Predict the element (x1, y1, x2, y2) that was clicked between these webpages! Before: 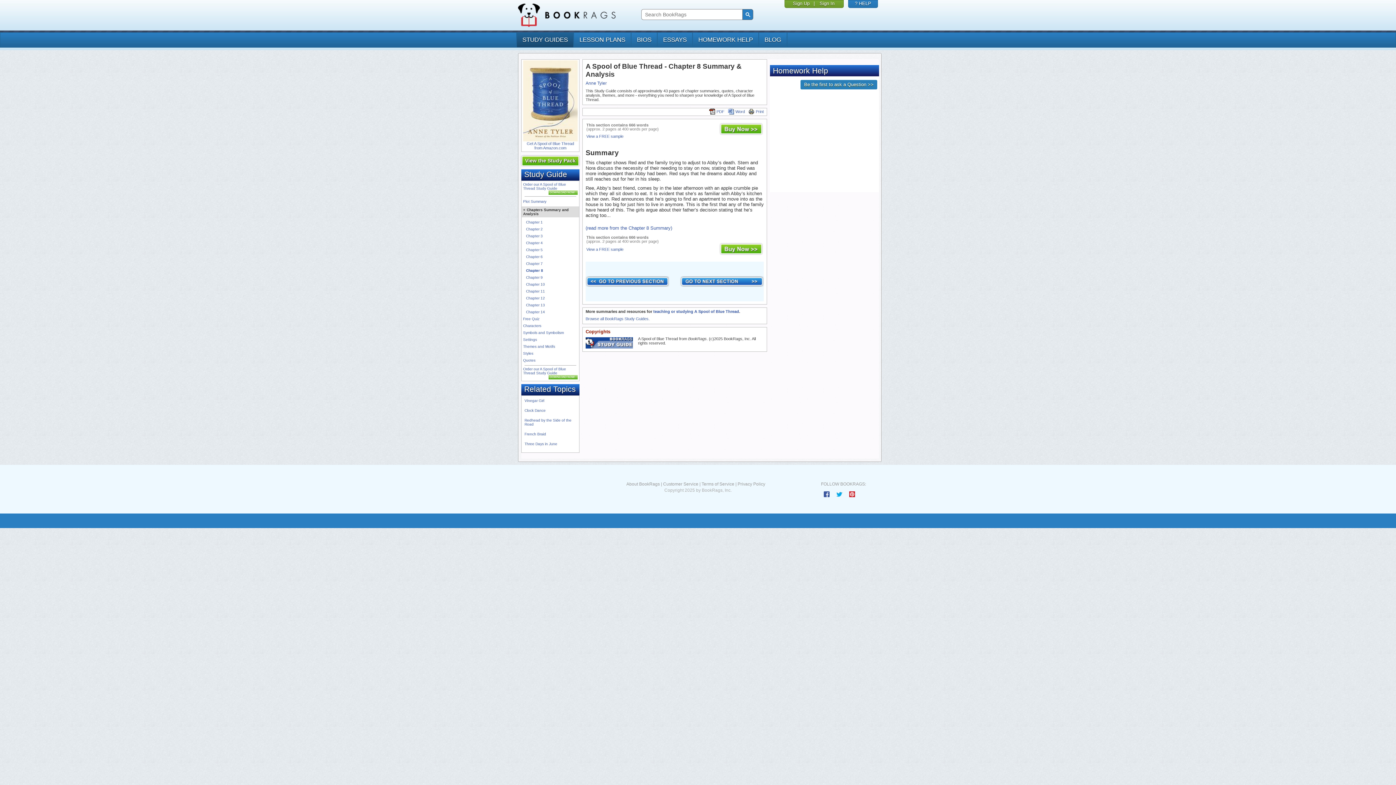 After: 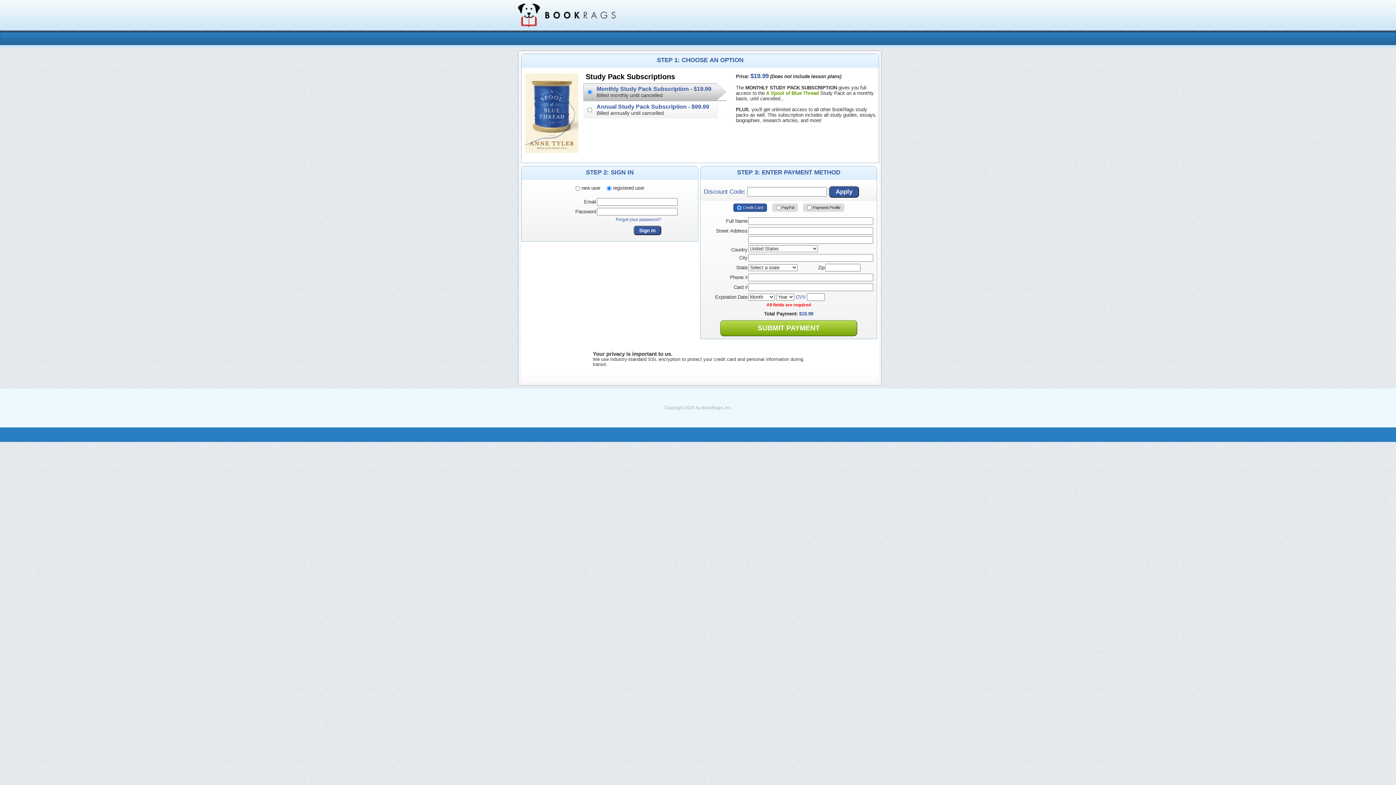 Action: bbox: (719, 126, 763, 131)